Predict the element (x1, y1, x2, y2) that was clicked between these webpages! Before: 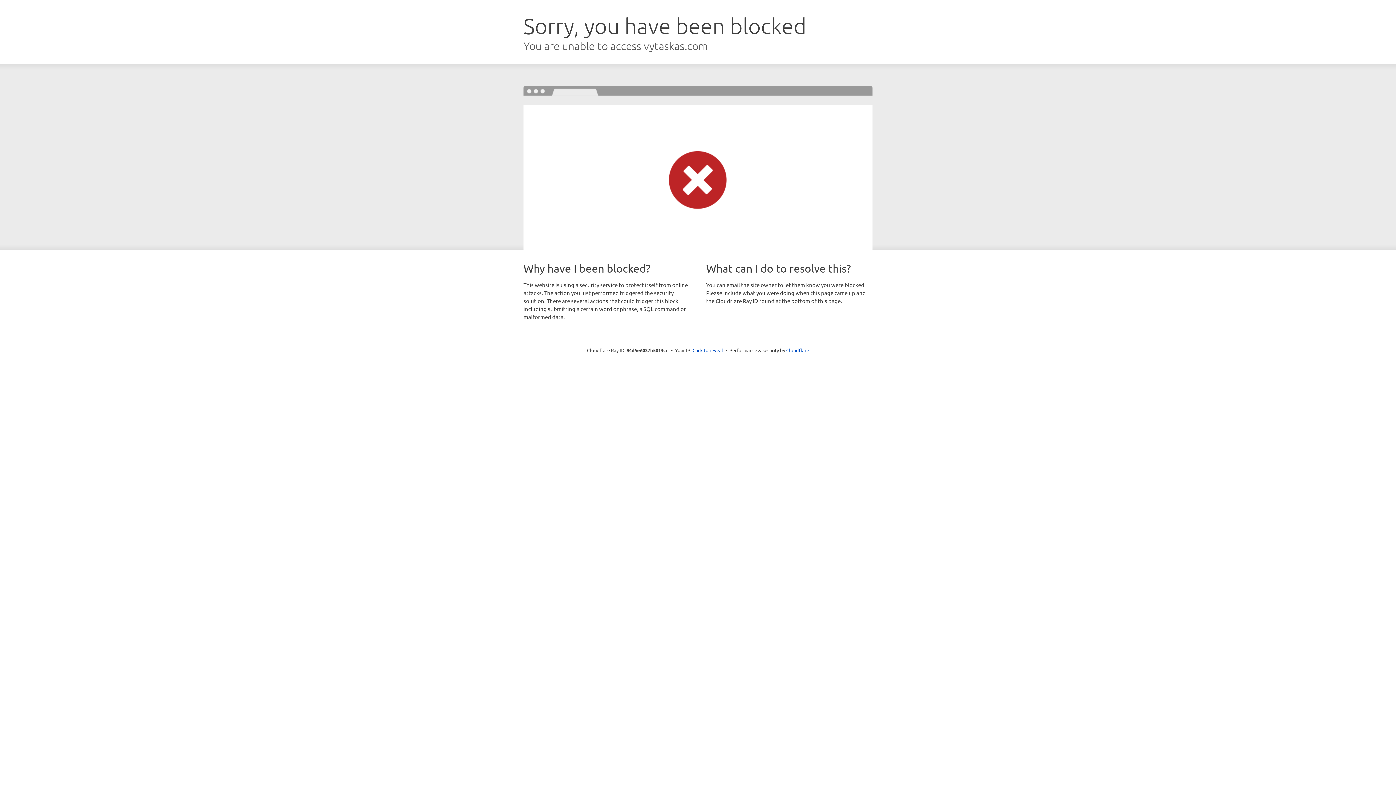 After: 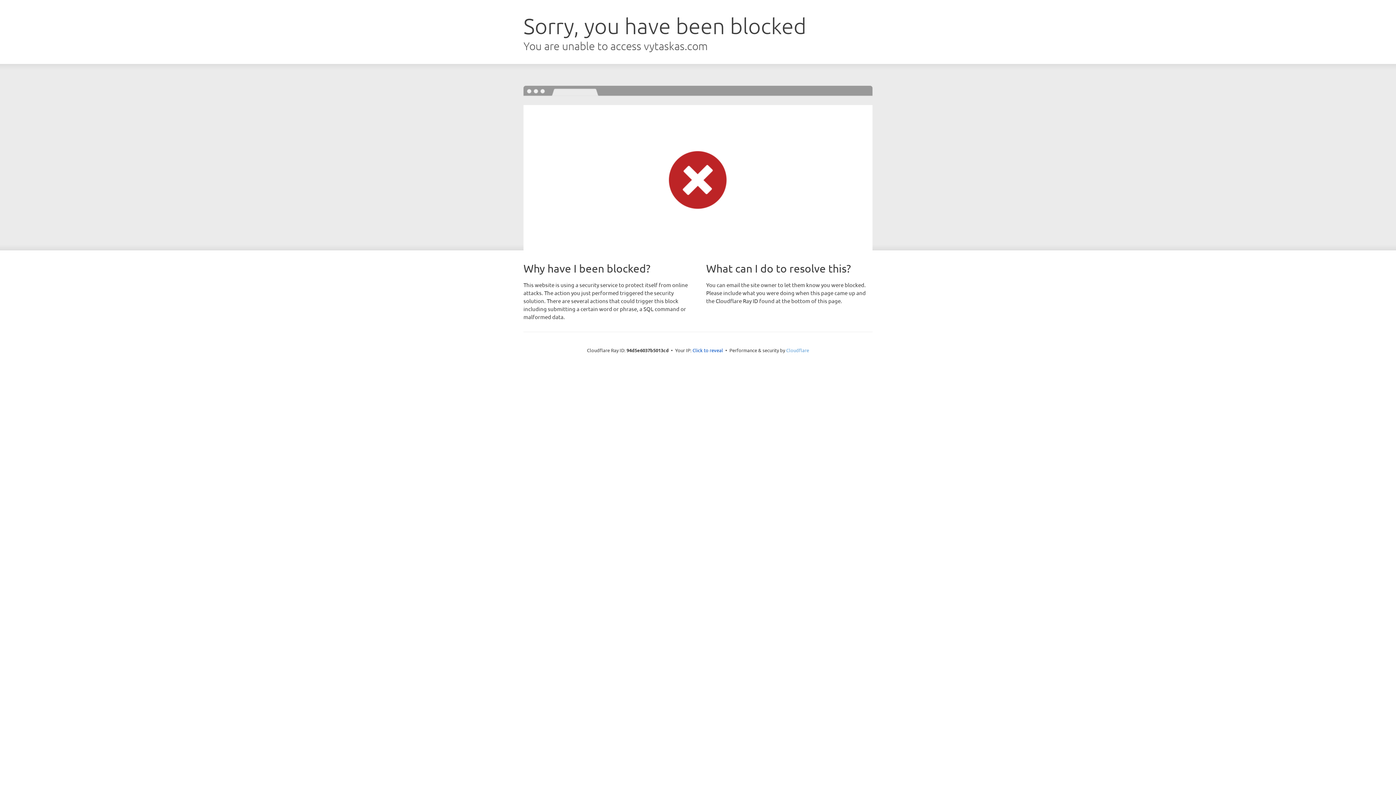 Action: label: Cloudflare bbox: (786, 347, 809, 353)